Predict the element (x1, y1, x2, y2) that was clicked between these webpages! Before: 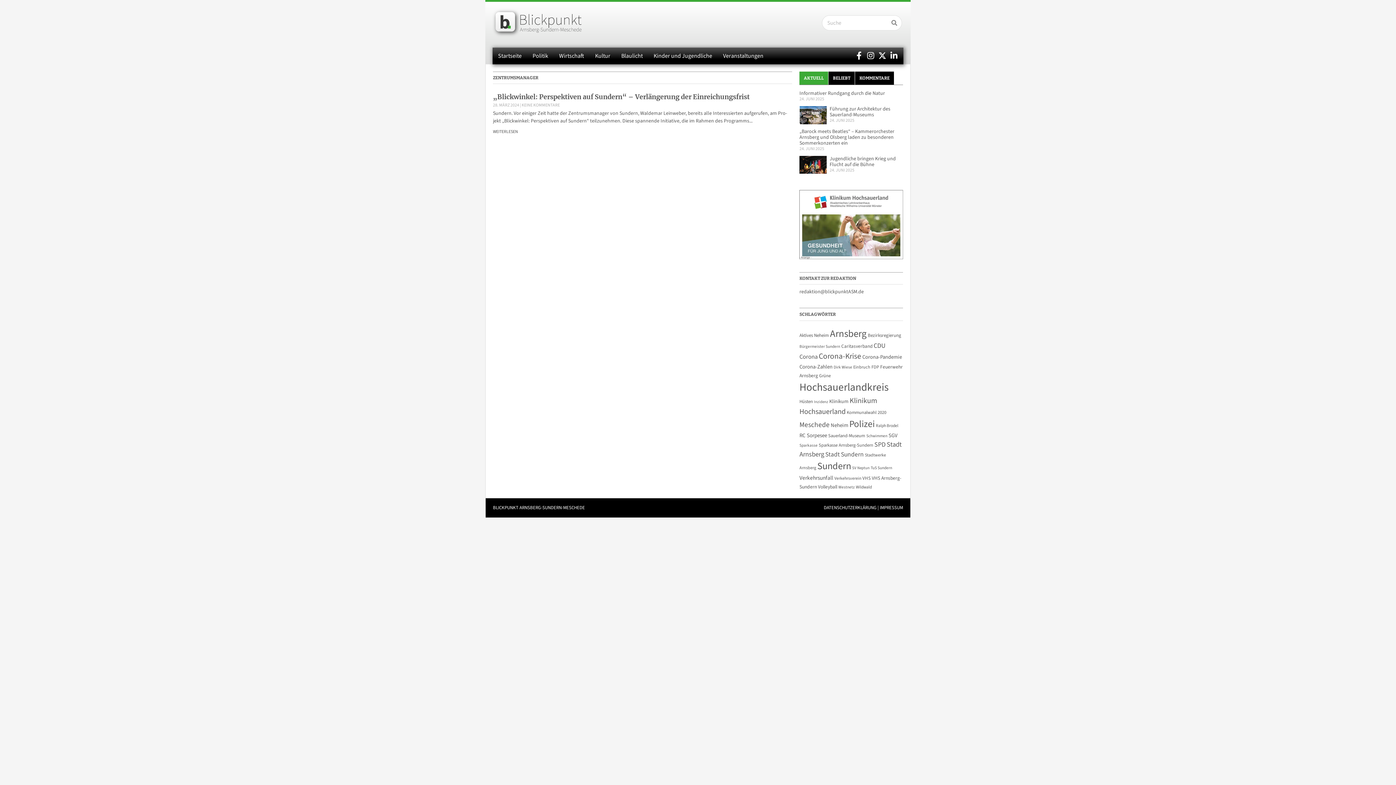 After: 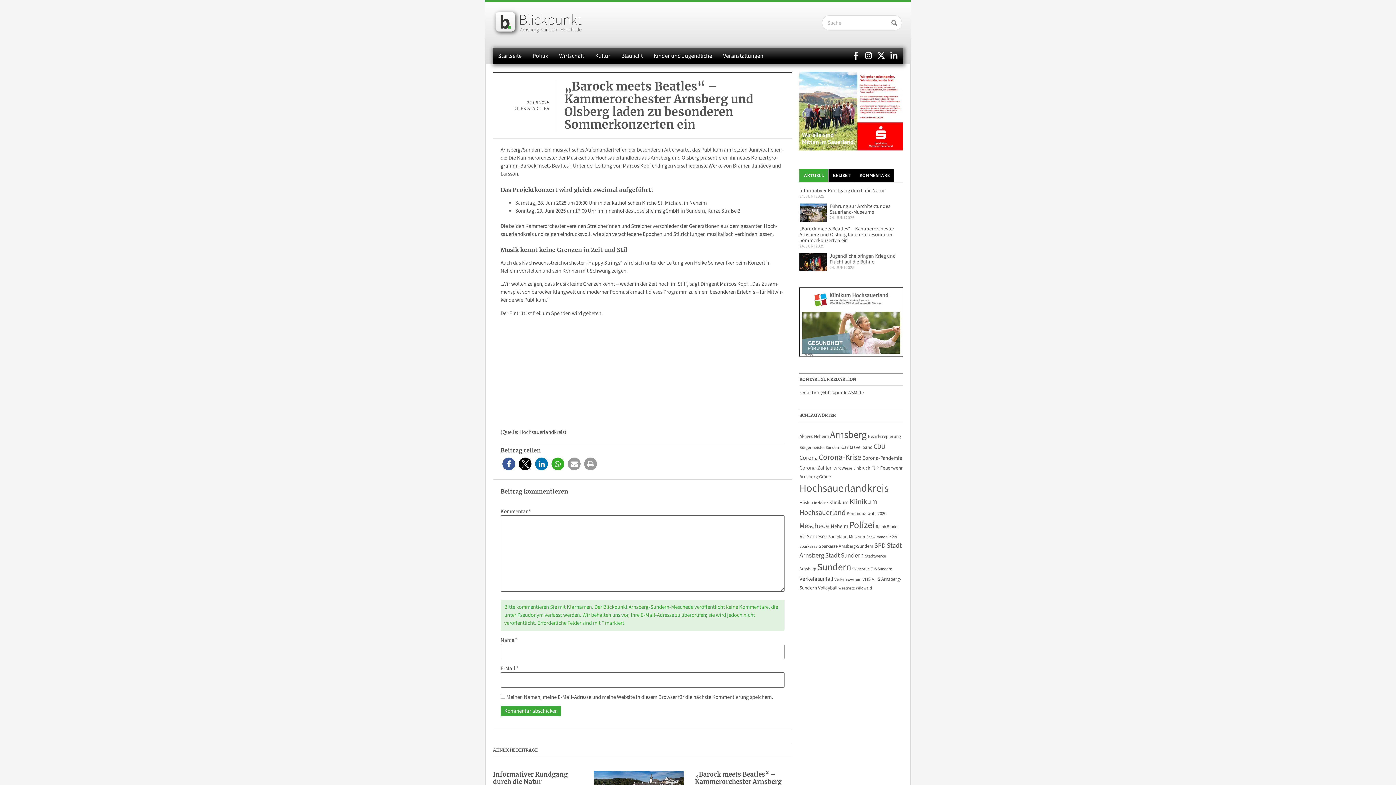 Action: bbox: (799, 127, 894, 146) label: „Barock meets Beatles“ – Kammerorchester Arnsberg und Olsberg laden zu besonderen Sommerkonzerten ein